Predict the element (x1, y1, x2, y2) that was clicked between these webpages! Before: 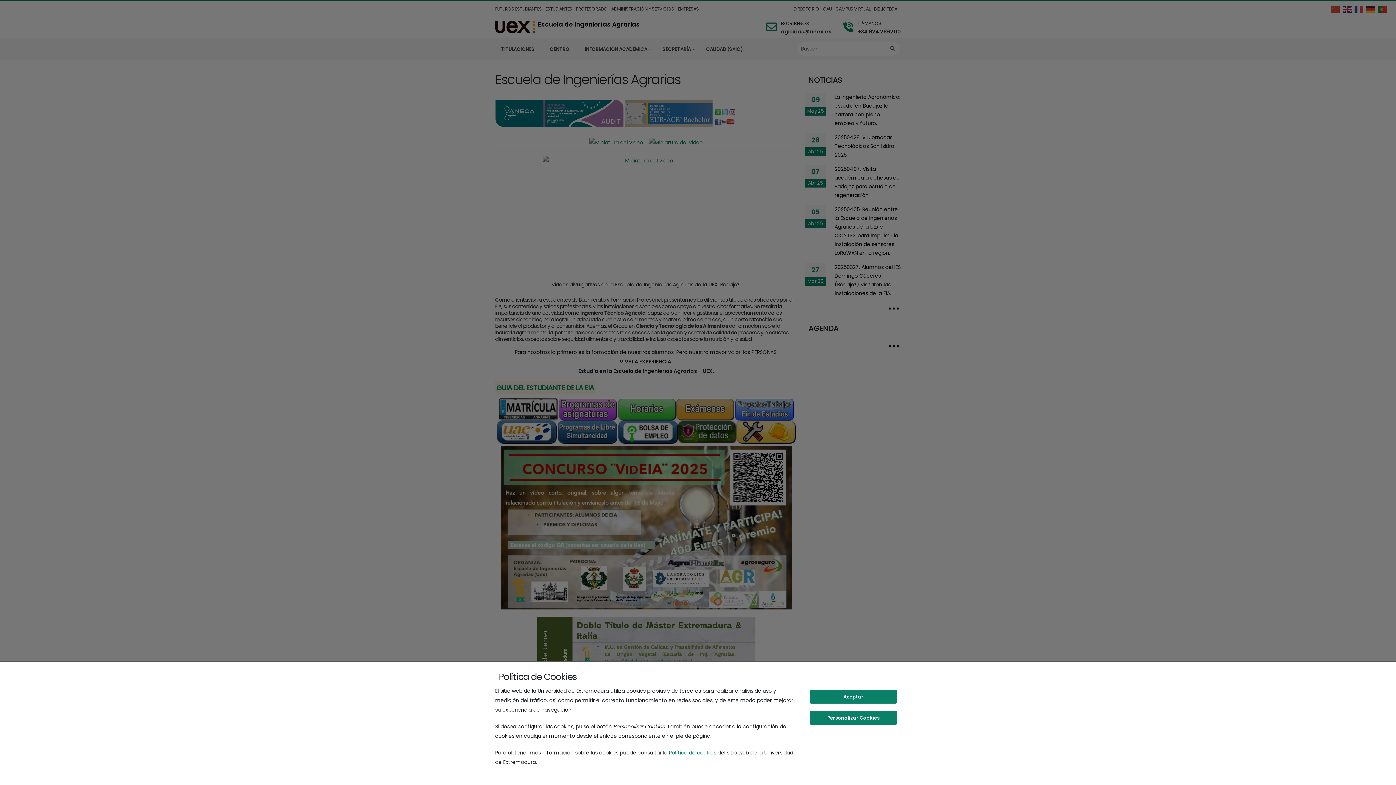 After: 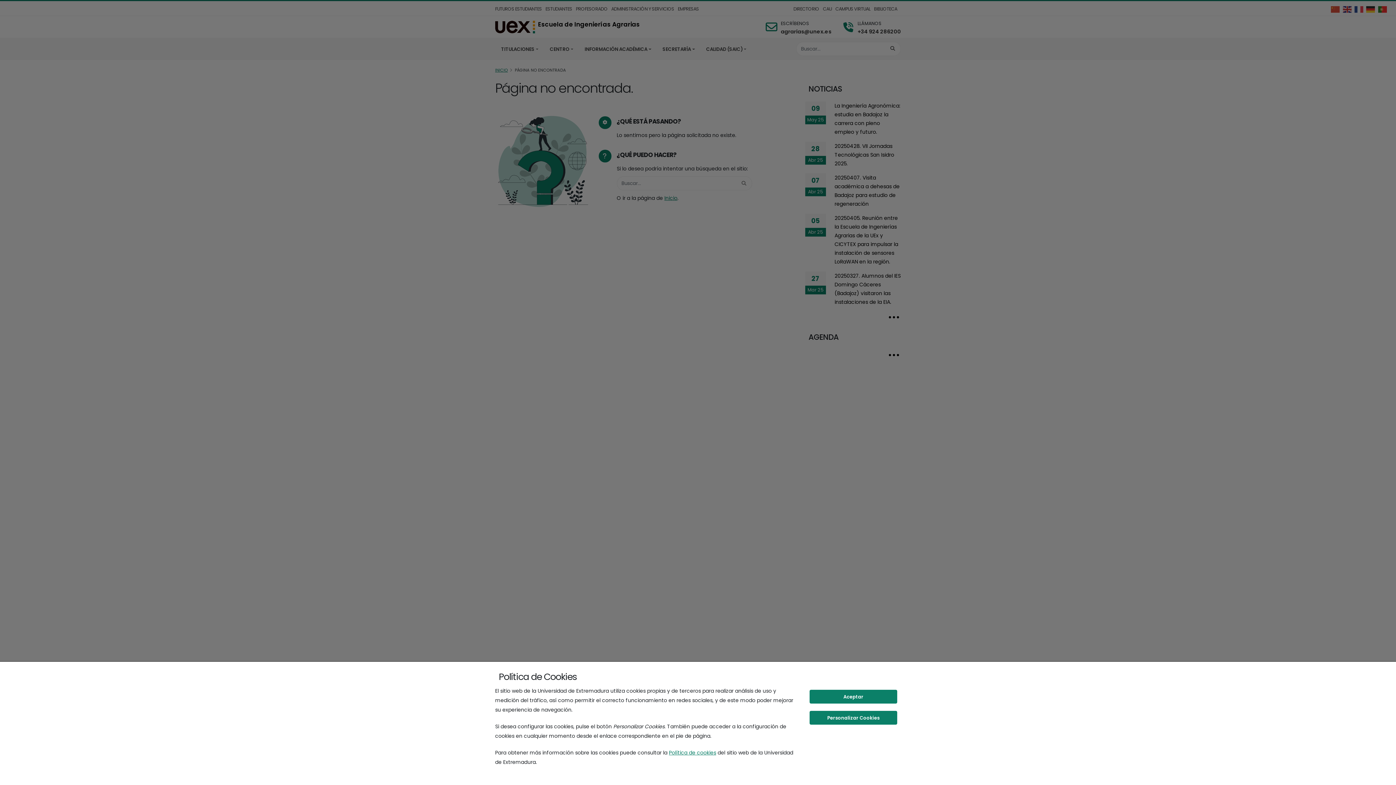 Action: label: Política de cookies bbox: (669, 749, 716, 756)